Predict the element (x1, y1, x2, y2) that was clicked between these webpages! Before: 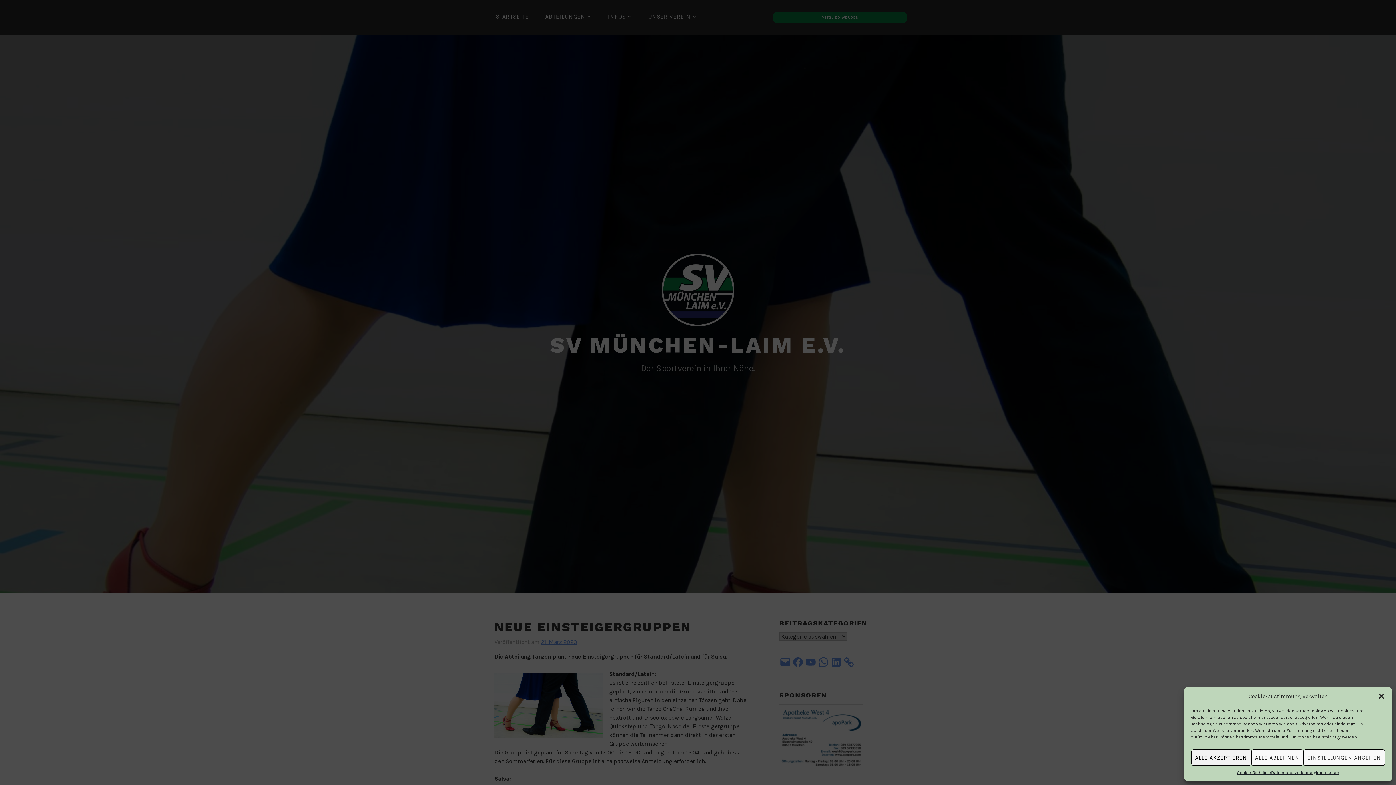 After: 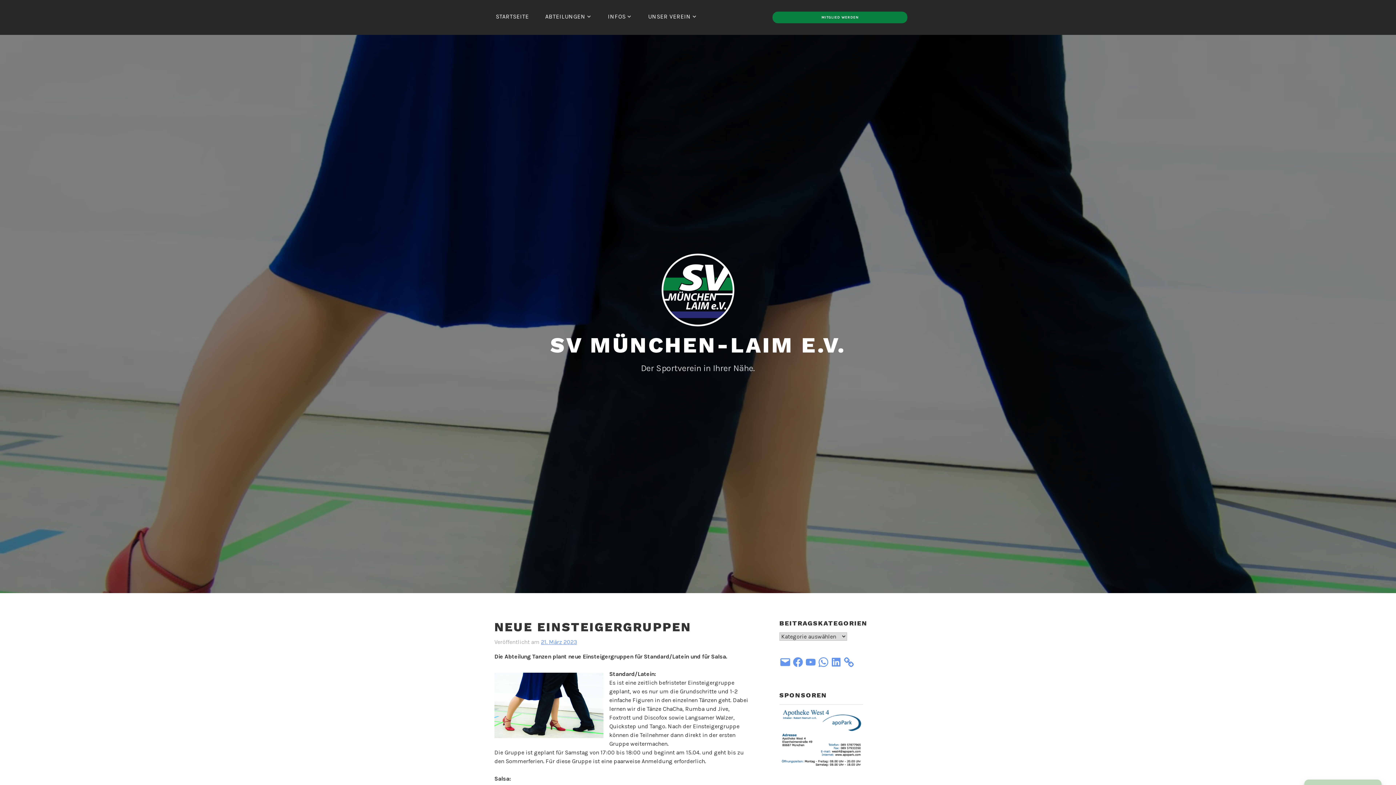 Action: bbox: (1378, 693, 1385, 700) label: Dialog schließen